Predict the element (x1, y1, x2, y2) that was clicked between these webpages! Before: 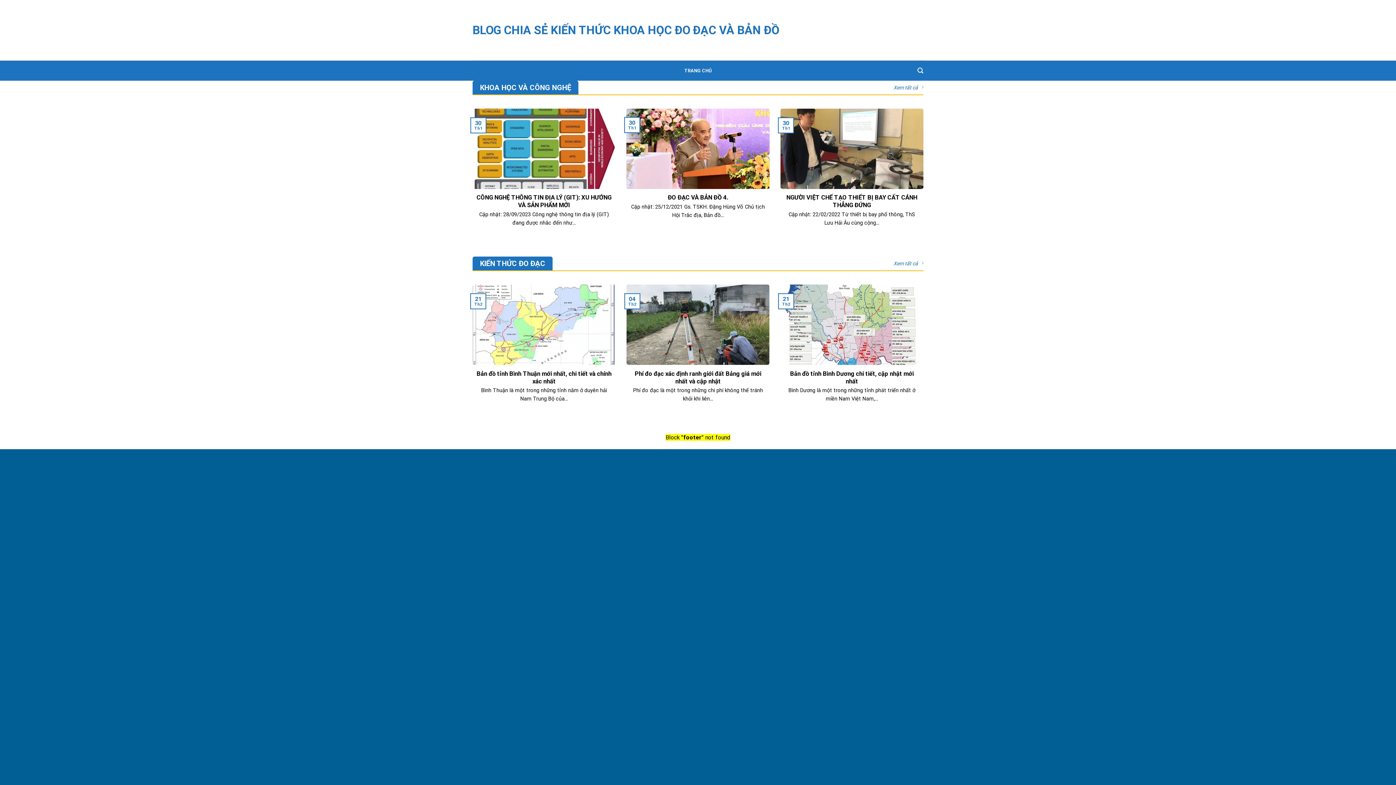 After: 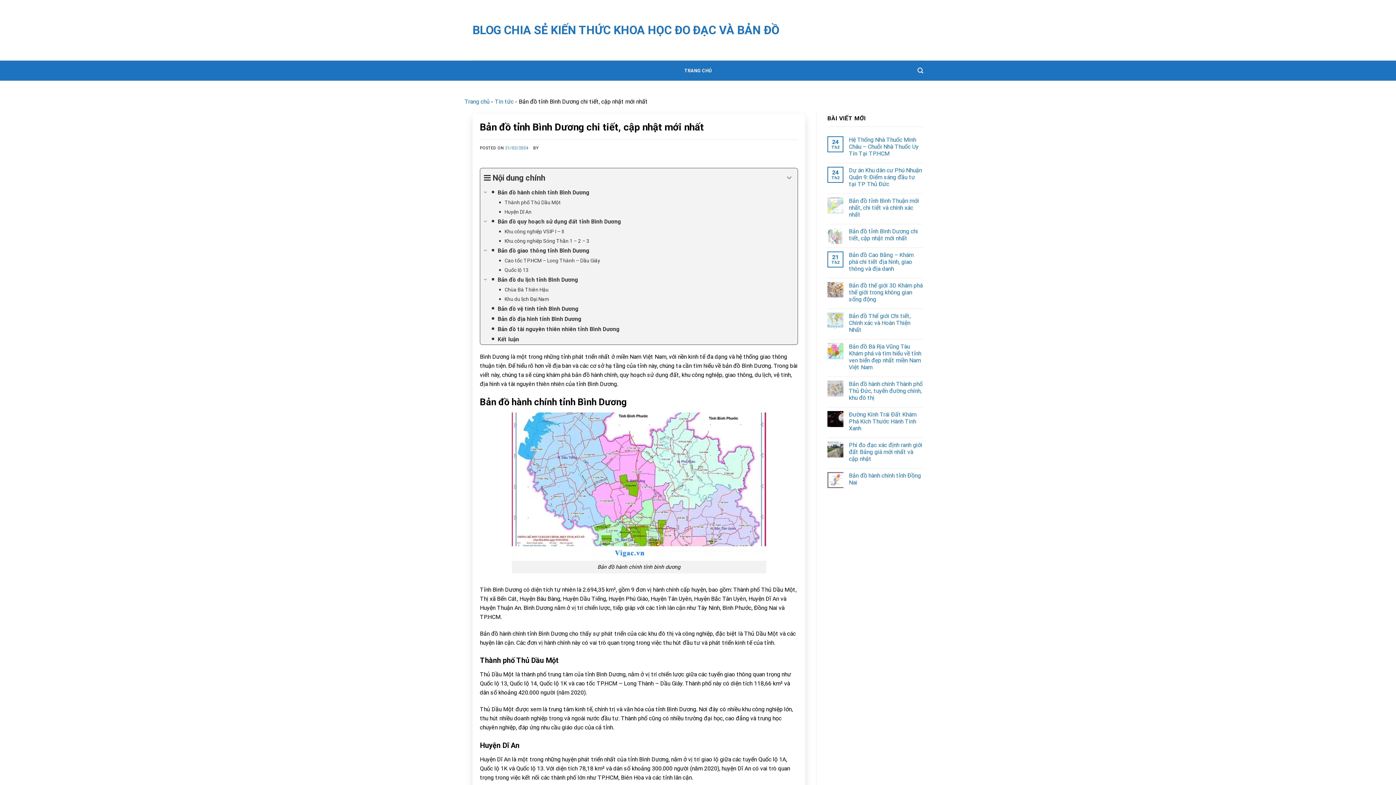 Action: label: Bản đồ tỉnh Bình Dương chi tiết, cập nhật mới nhất bbox: (784, 370, 920, 385)